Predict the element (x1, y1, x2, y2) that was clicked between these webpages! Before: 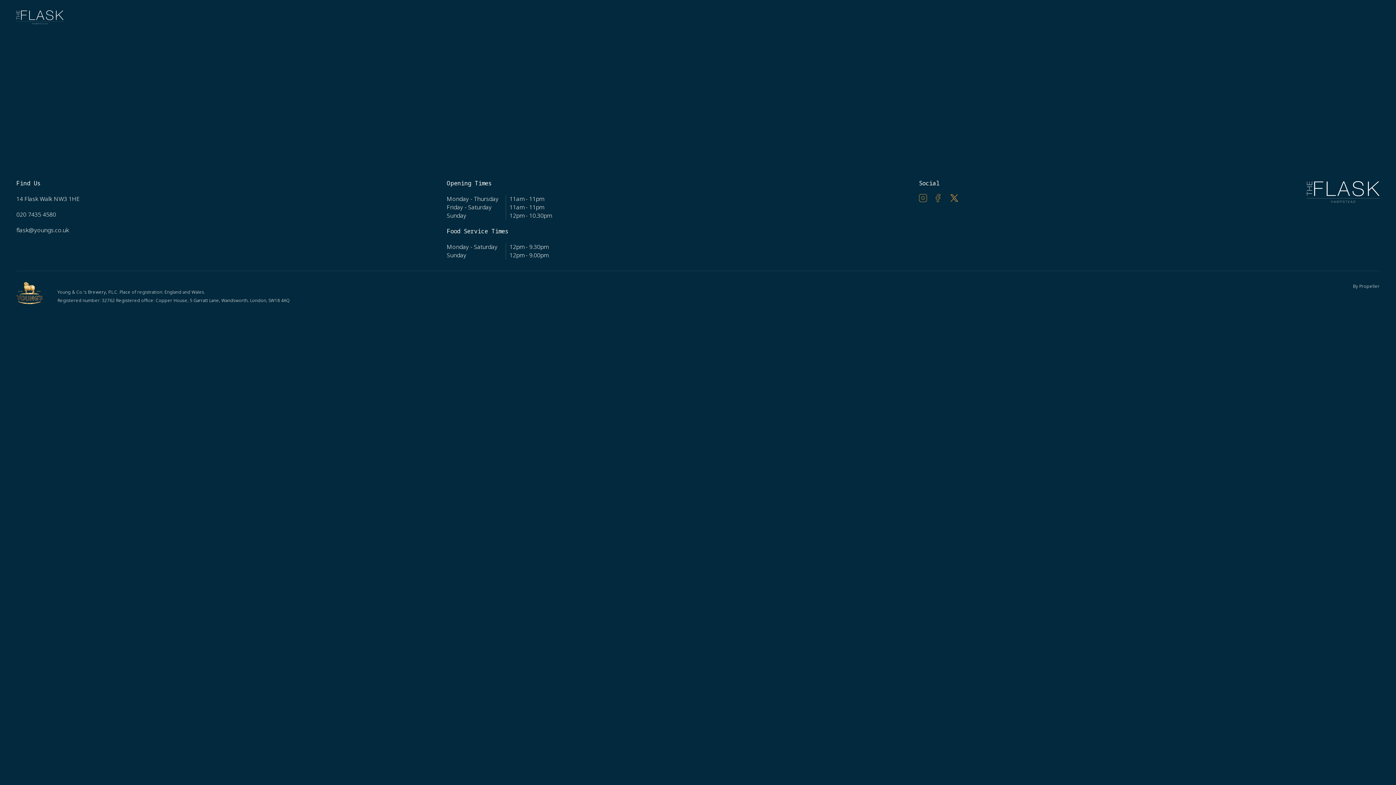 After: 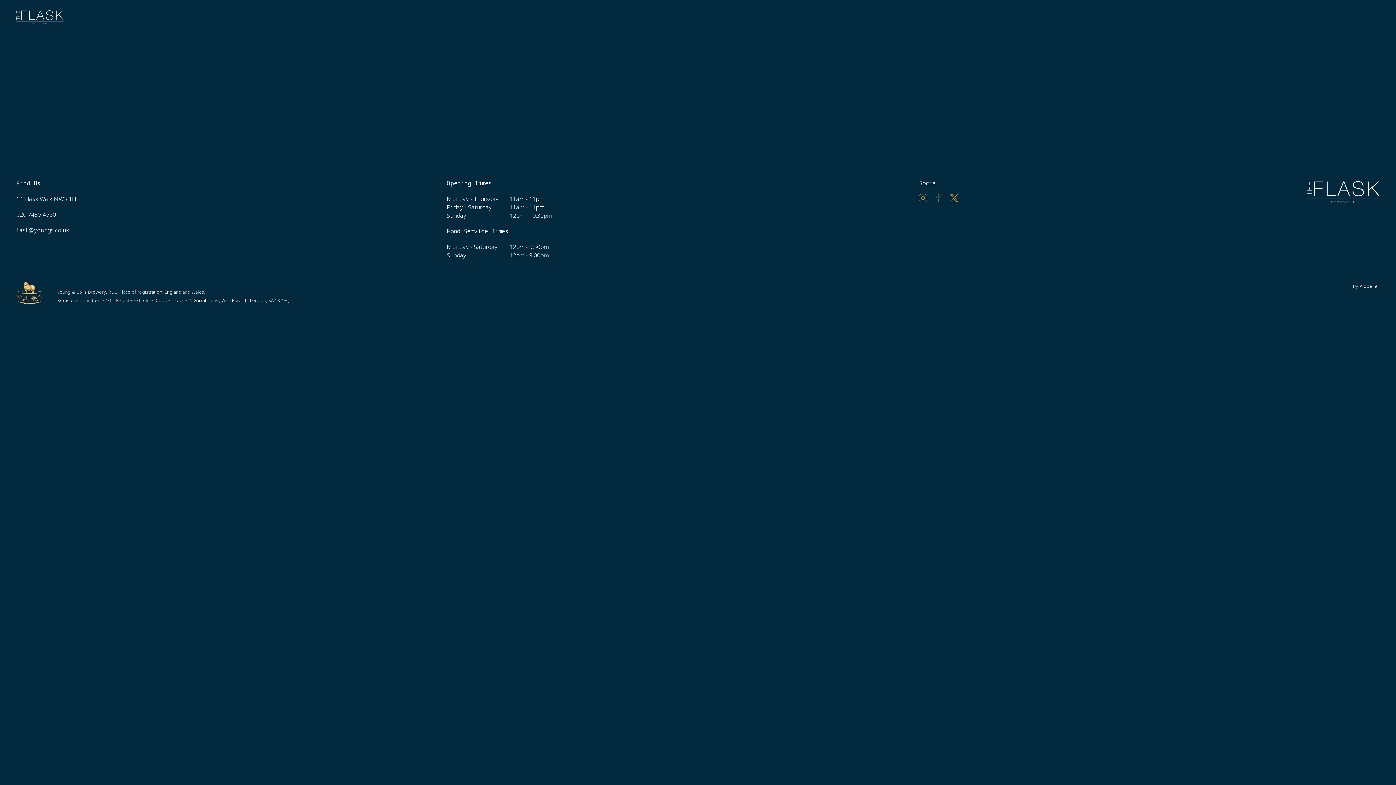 Action: bbox: (1270, 9, 1319, 33) label: Gift Voucher